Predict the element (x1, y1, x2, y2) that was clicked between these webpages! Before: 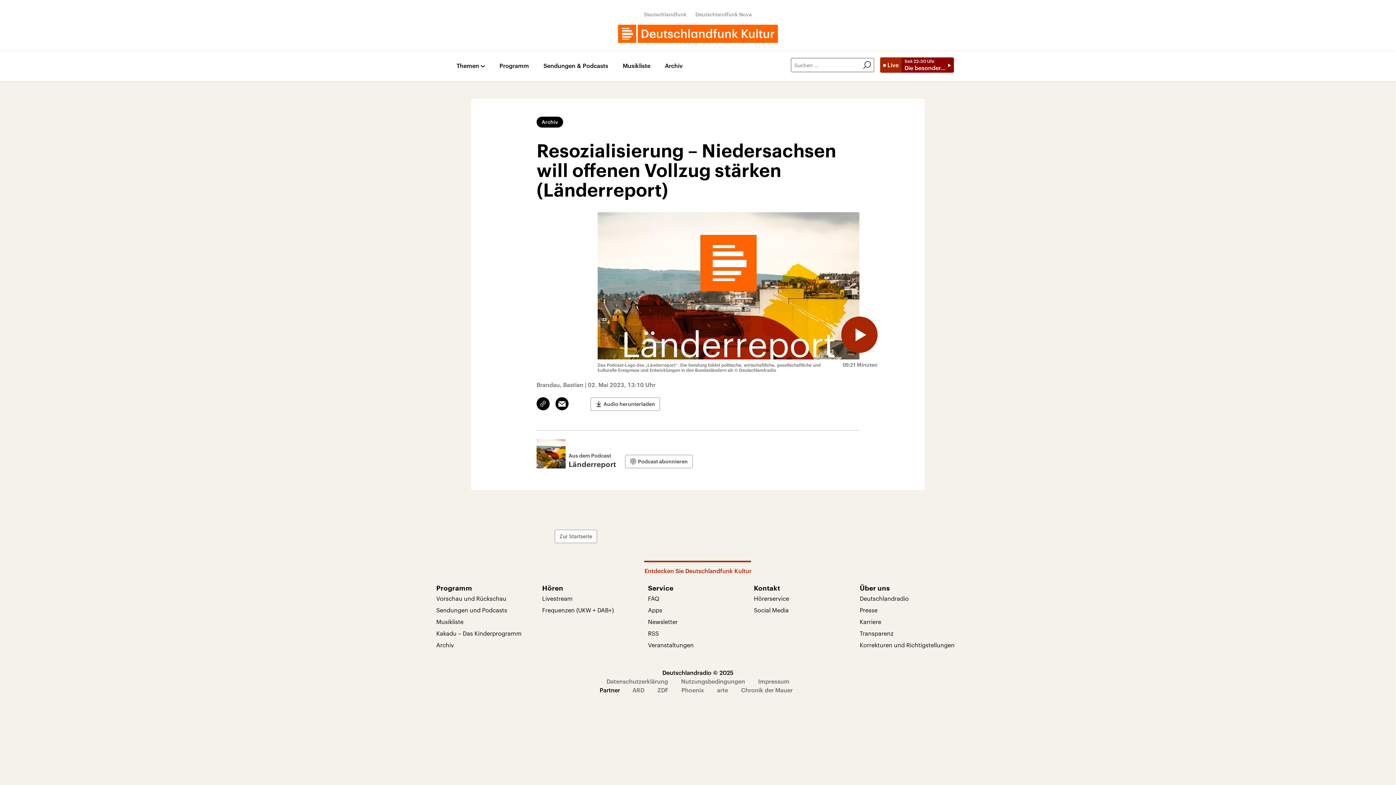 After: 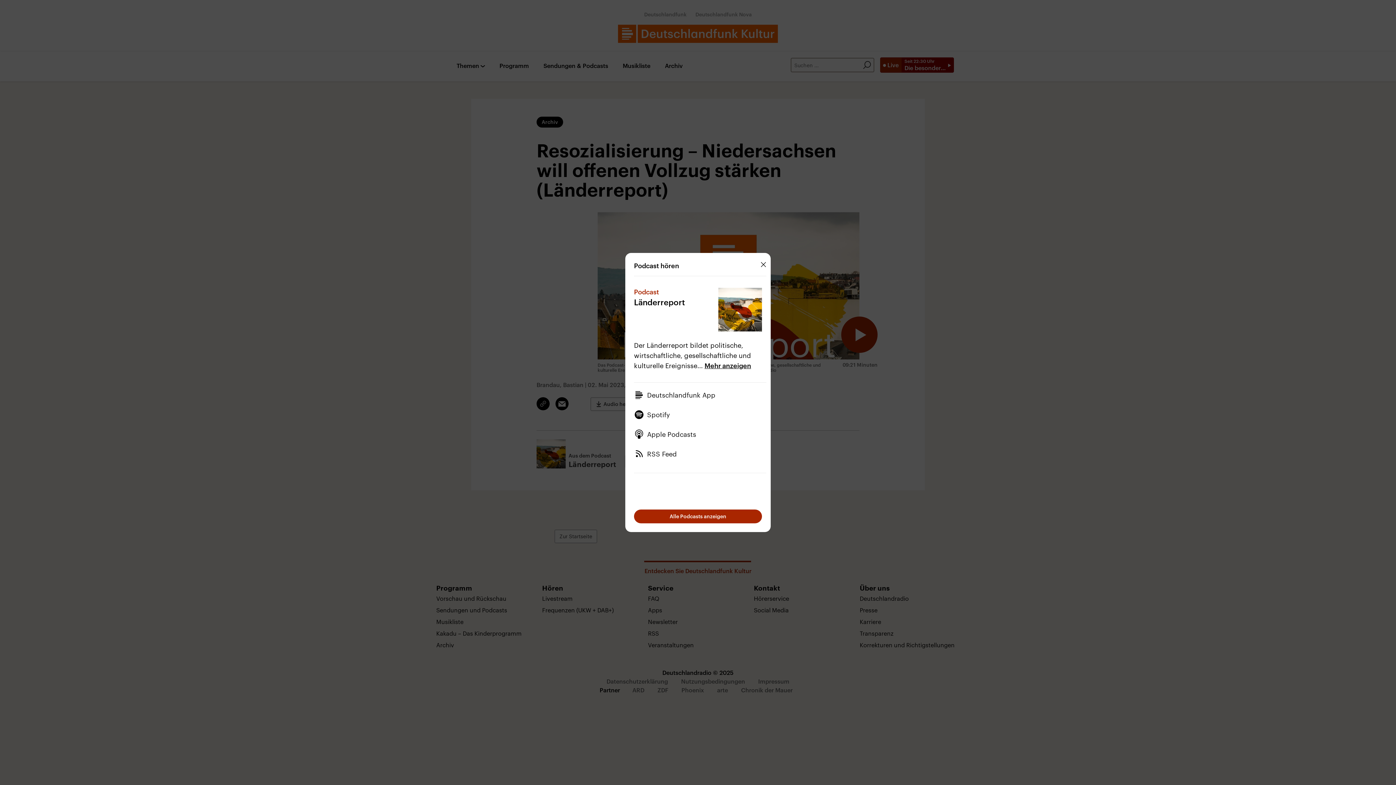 Action: label: Podcast abonnieren bbox: (625, 454, 693, 468)